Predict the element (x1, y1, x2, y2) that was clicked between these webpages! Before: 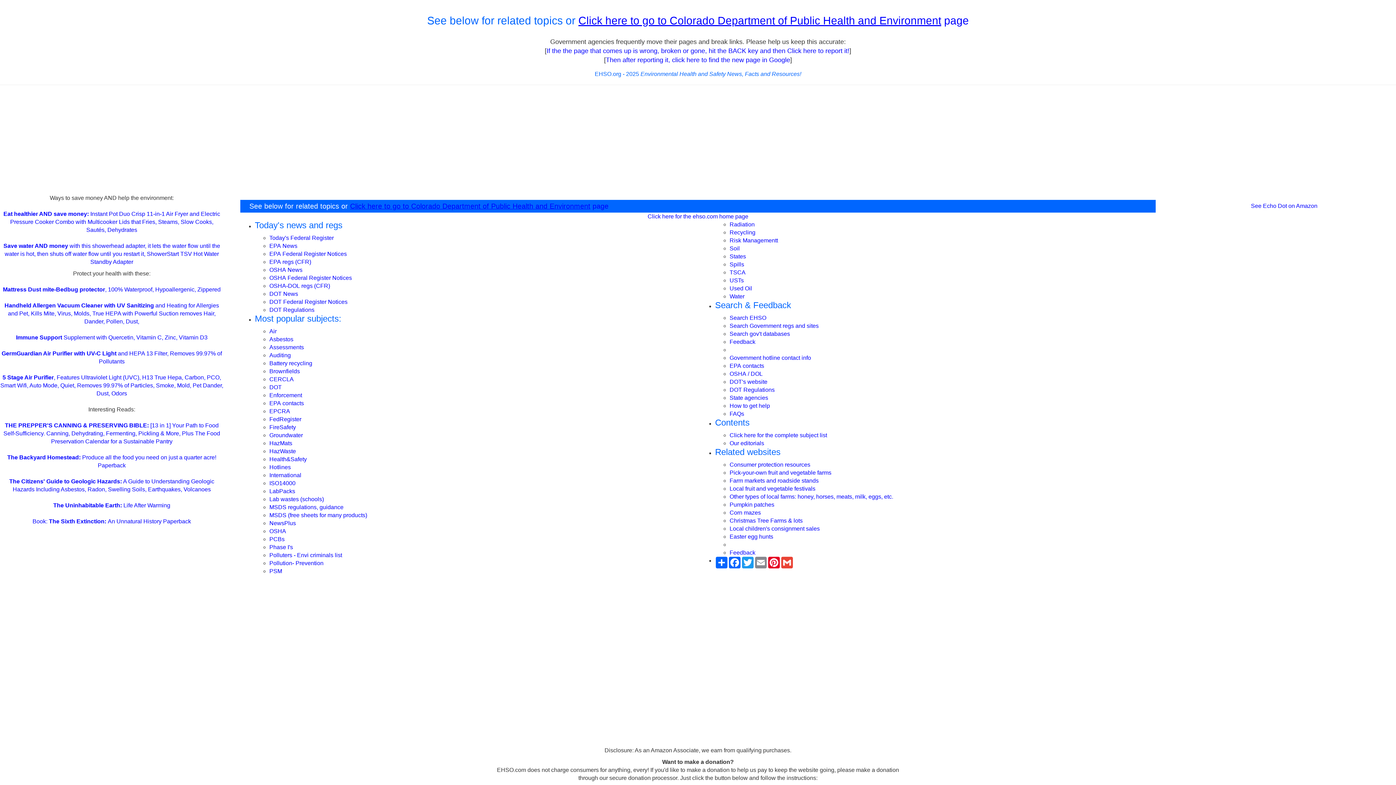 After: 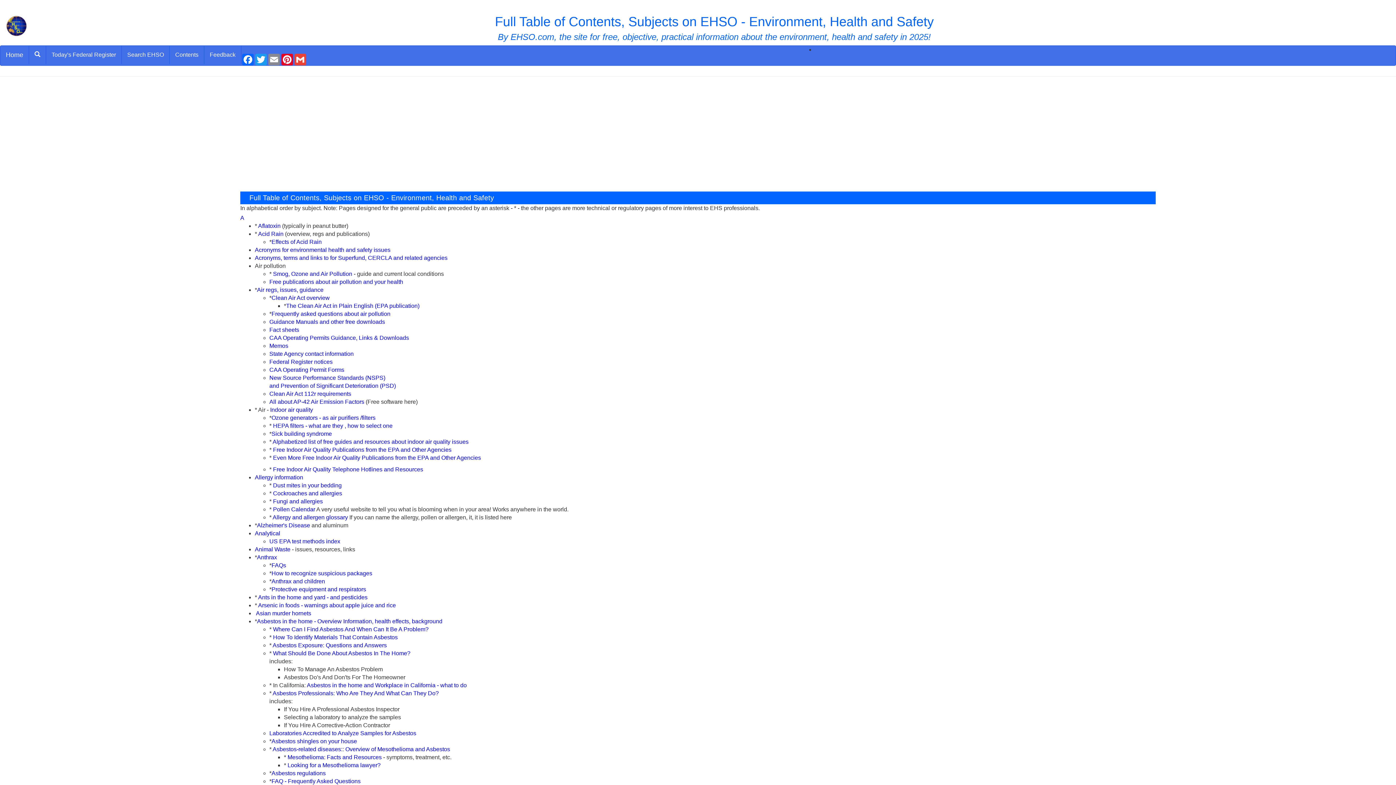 Action: bbox: (729, 432, 827, 438) label: Click here for the complete subject list